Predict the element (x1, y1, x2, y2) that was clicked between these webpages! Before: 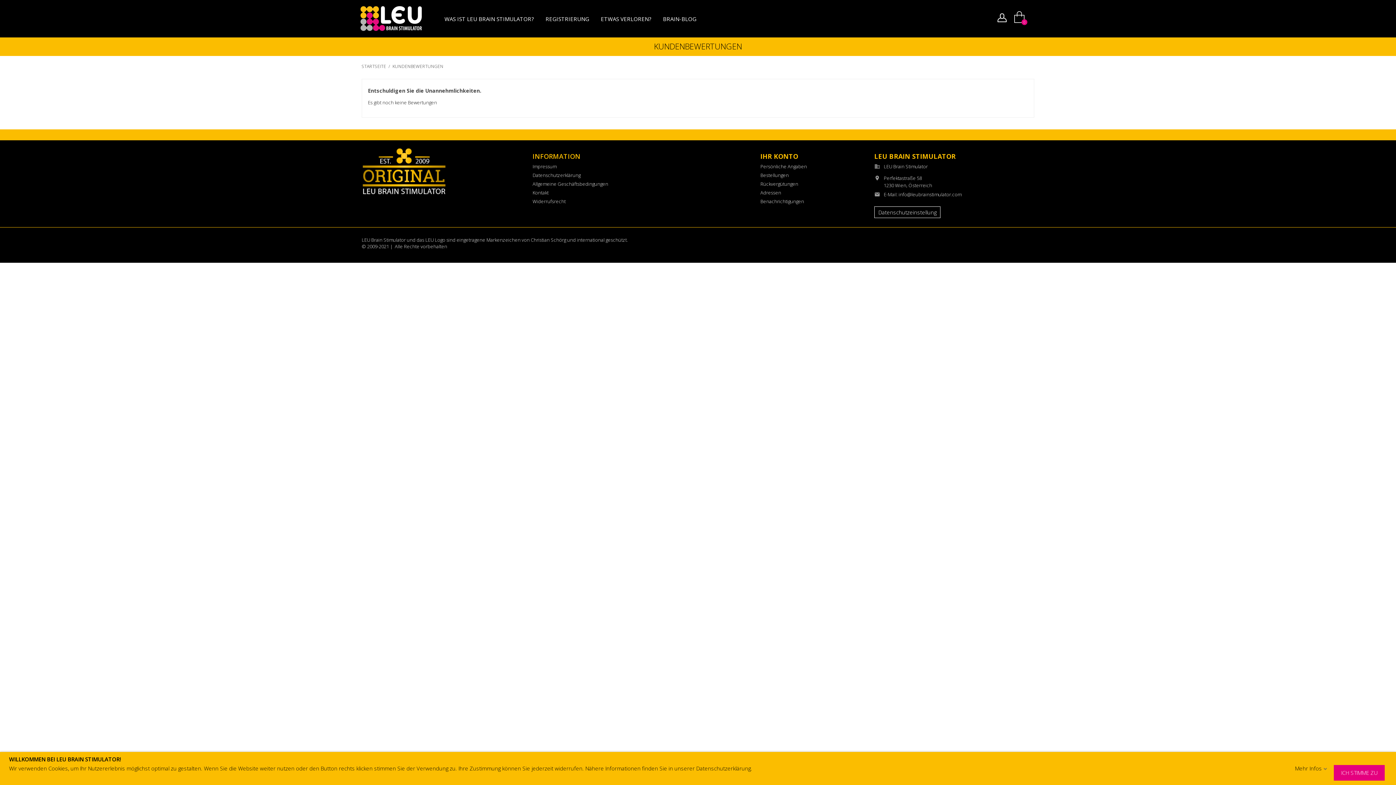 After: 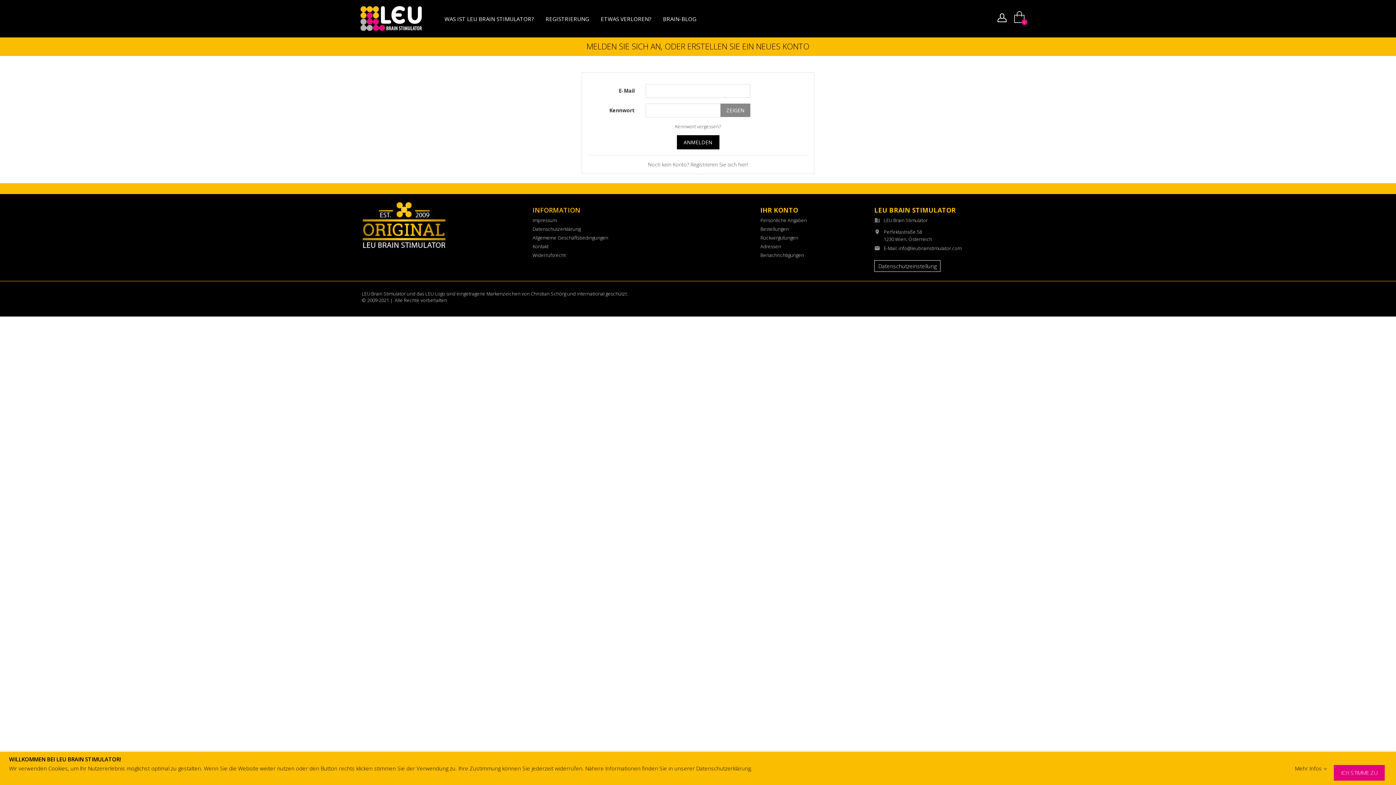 Action: bbox: (760, 180, 798, 187) label: Rückvergütungen